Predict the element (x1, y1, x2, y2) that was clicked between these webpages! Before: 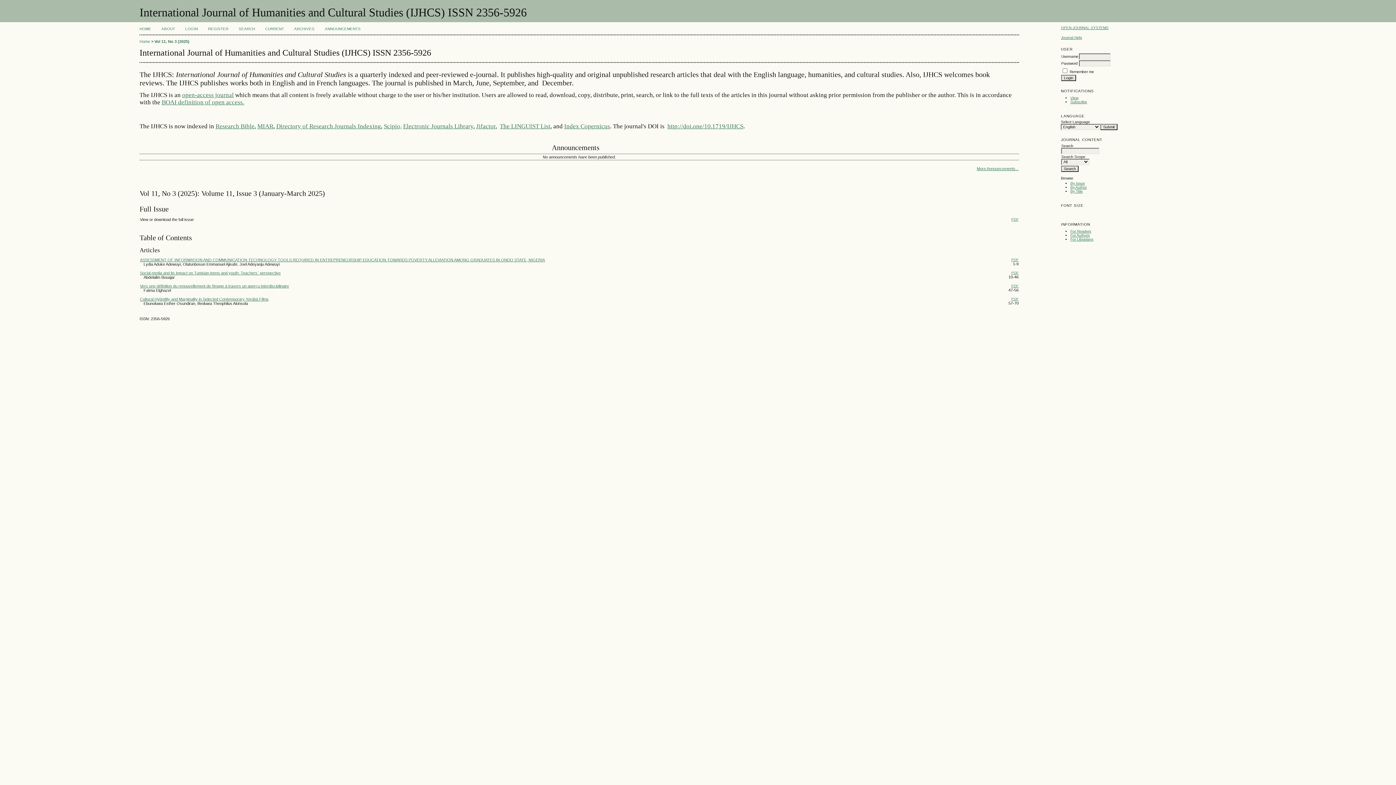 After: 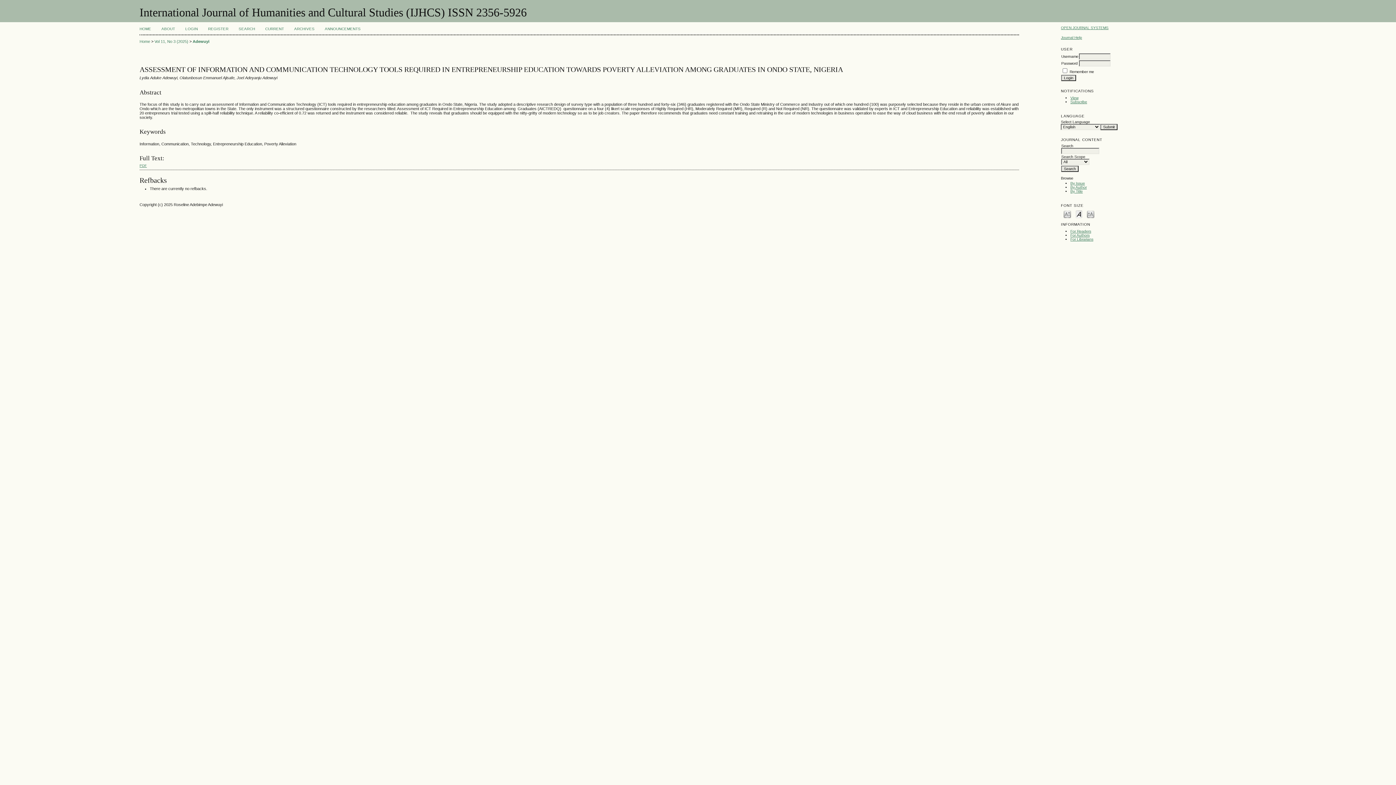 Action: label: ASSESSMENT OF INFORMATION AND COMMUNICATION TECHNOLOGY TOOLS REQUIRED IN ENTREPRENEURSHIP EDUCATION TOWARDS POVERTY ALLEVIATION AMONG GRADUATES IN ONDO STATE, NIGERIA bbox: (140, 257, 545, 262)